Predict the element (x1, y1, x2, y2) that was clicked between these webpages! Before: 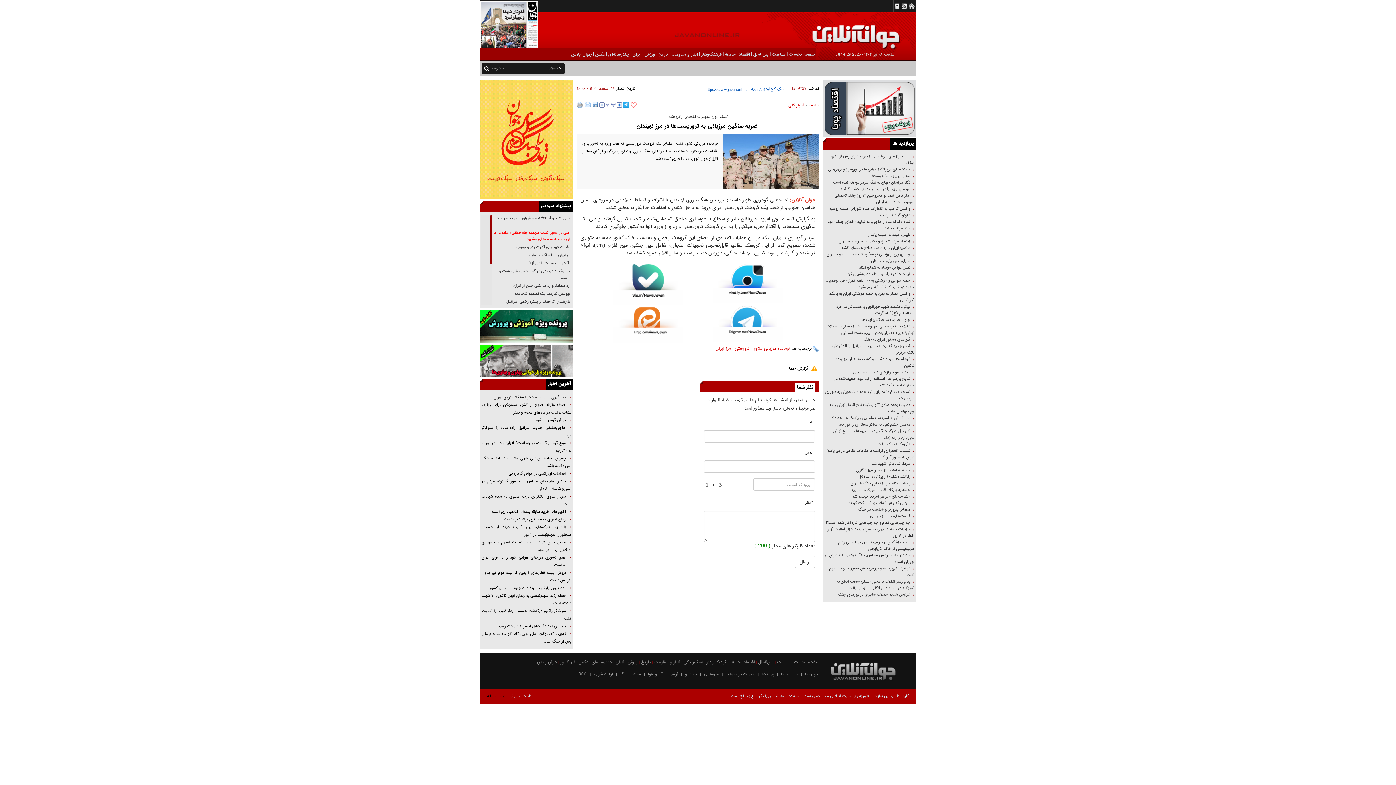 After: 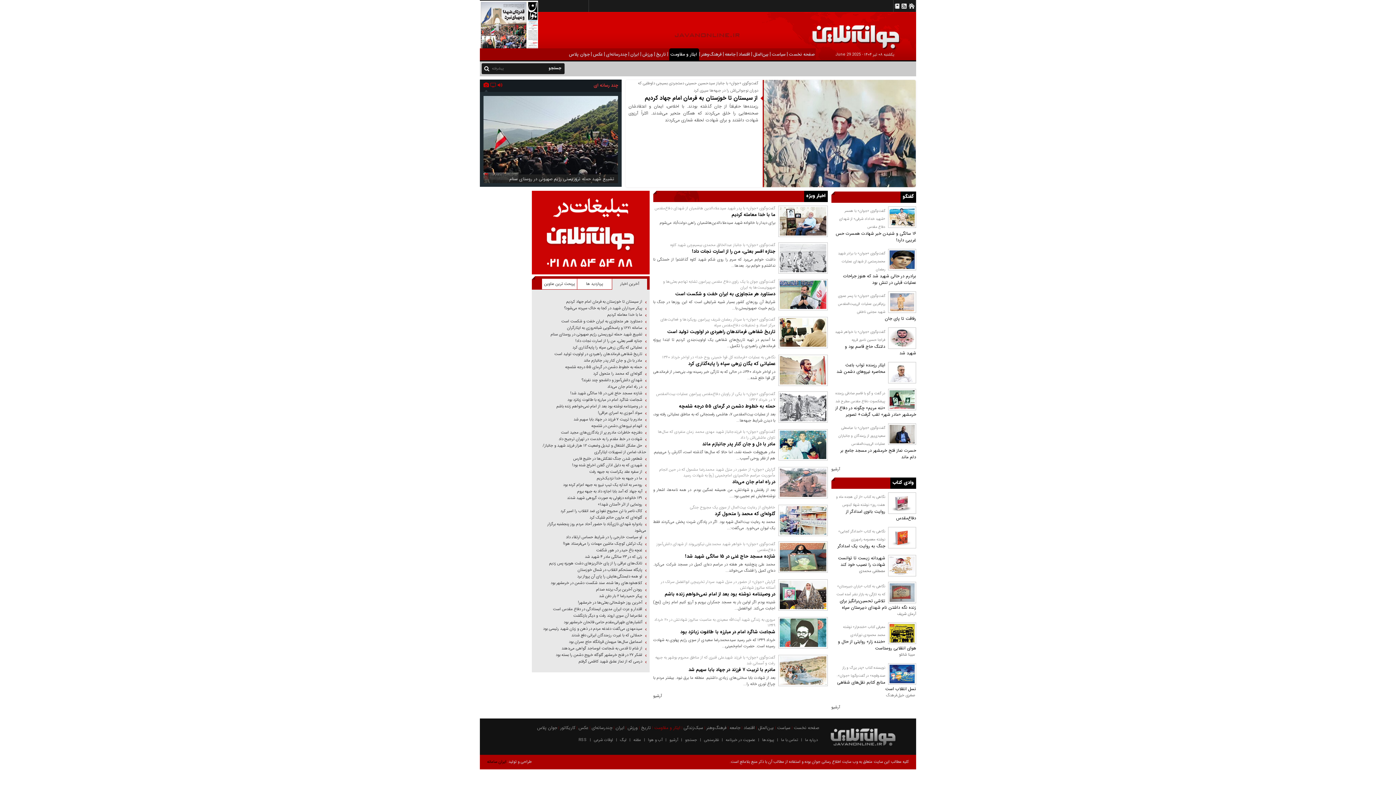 Action: label: ایثار و مقاومت bbox: (654, 658, 680, 665)